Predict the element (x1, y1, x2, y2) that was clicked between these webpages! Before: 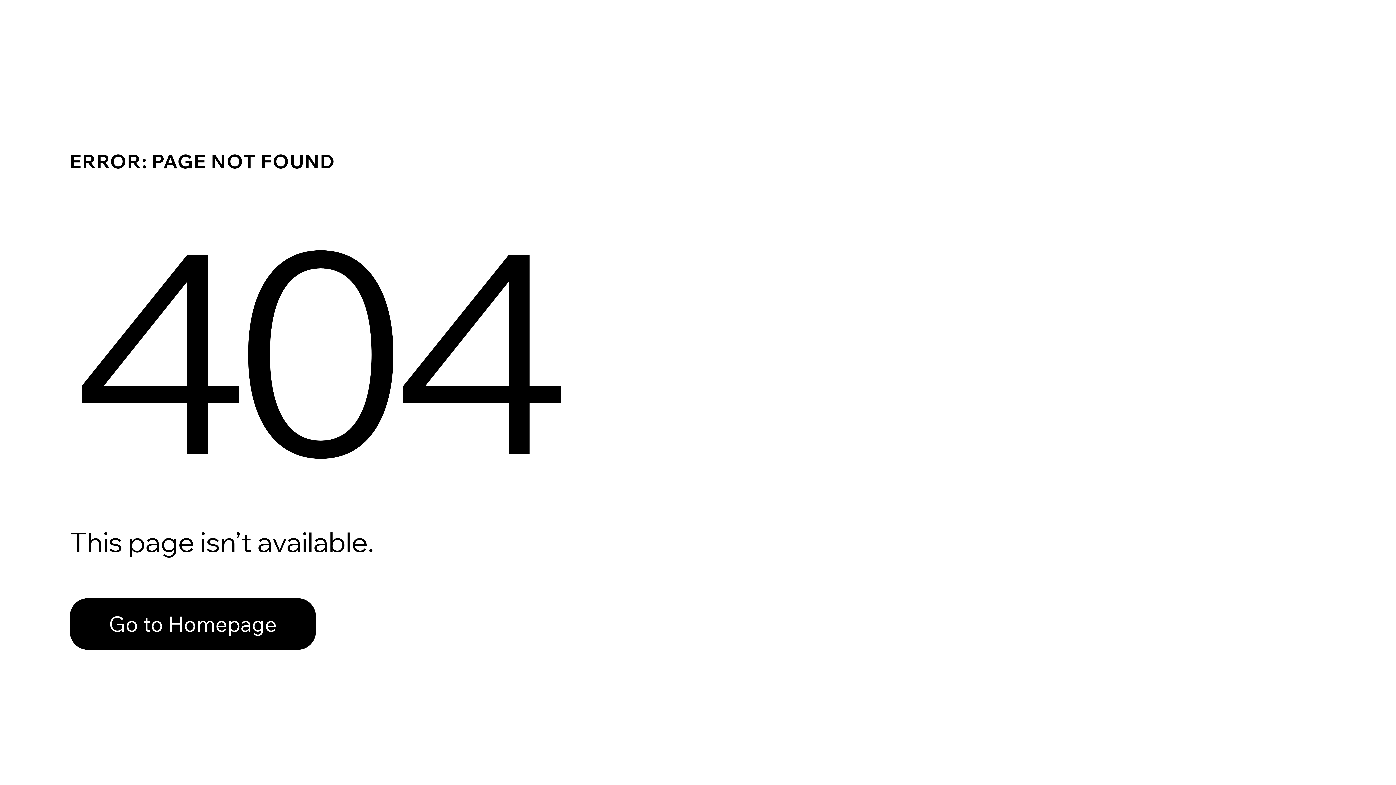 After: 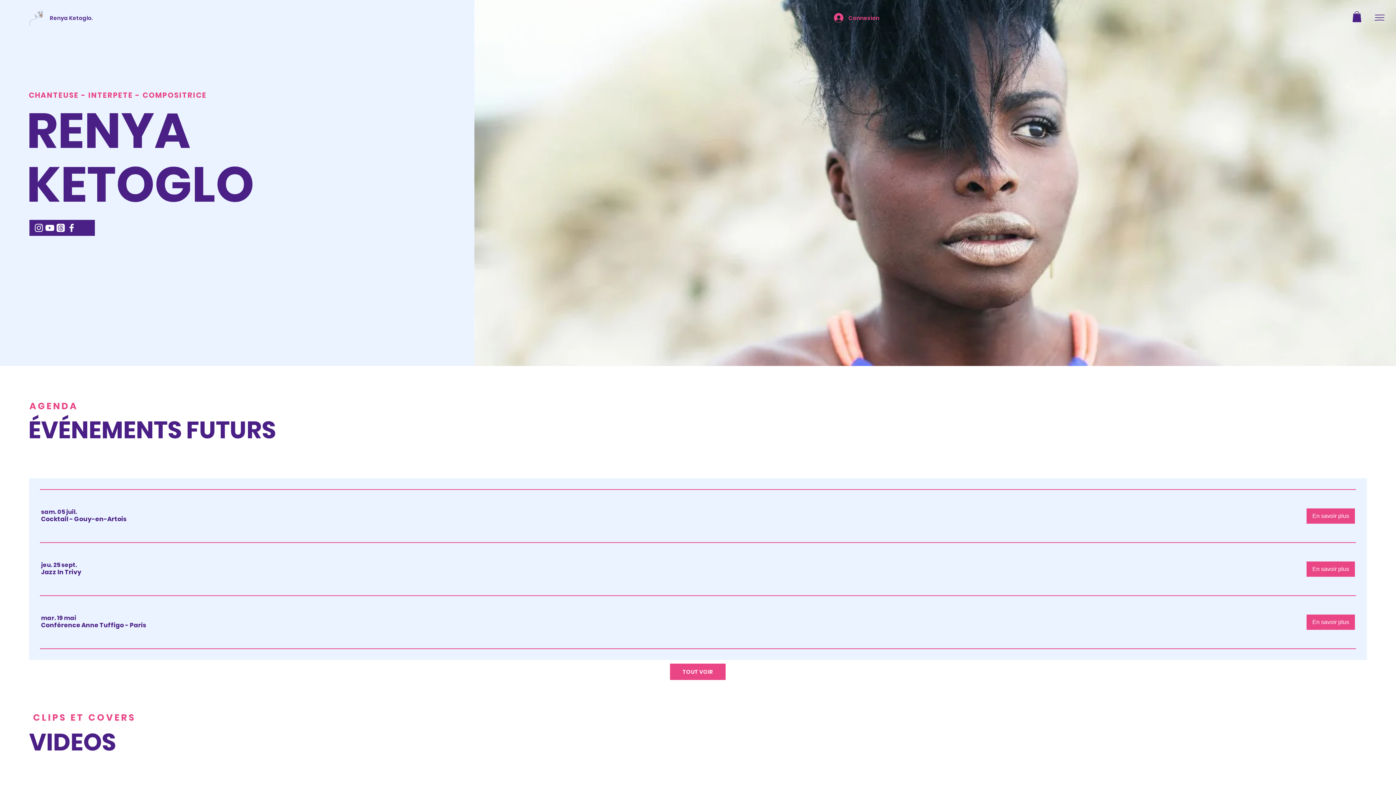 Action: label: Go to Homepage bbox: (69, 582, 768, 659)